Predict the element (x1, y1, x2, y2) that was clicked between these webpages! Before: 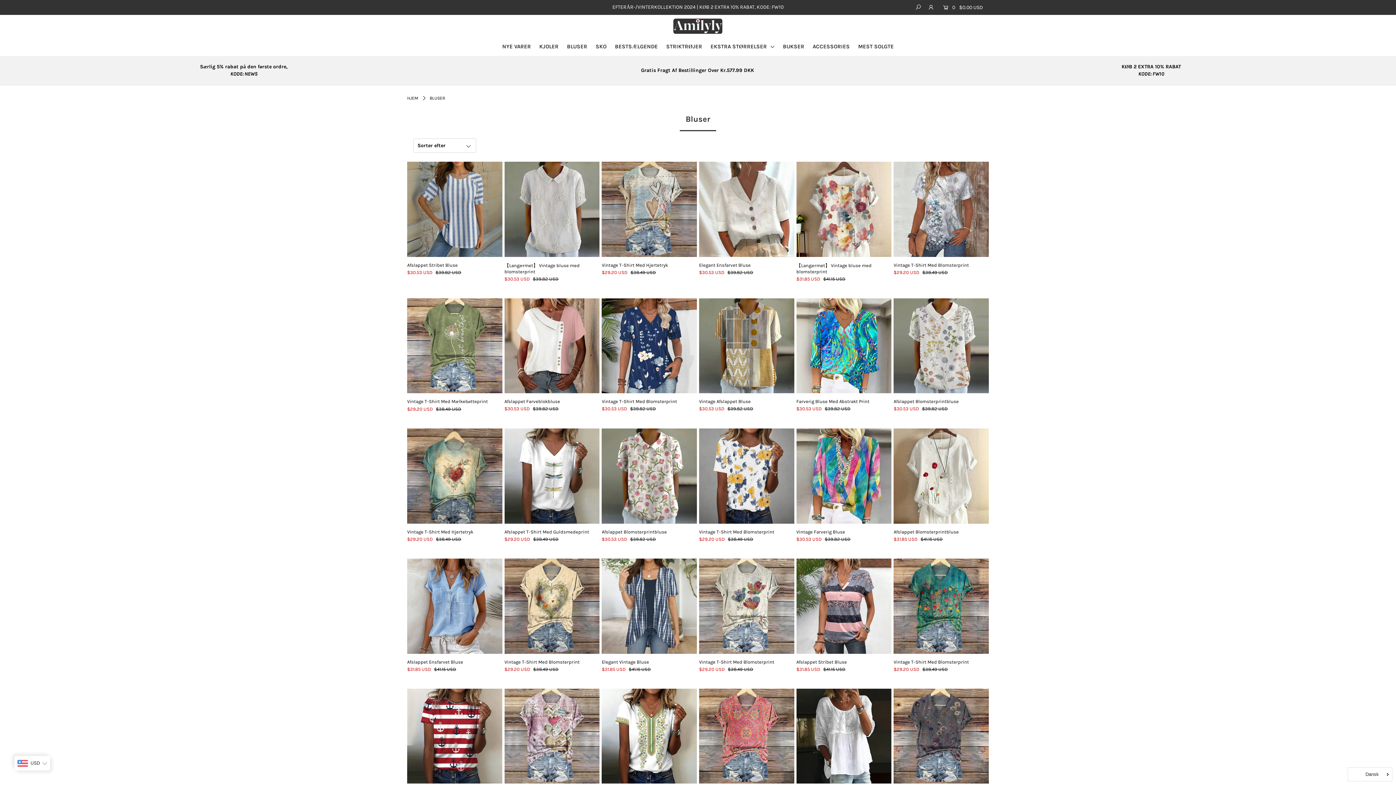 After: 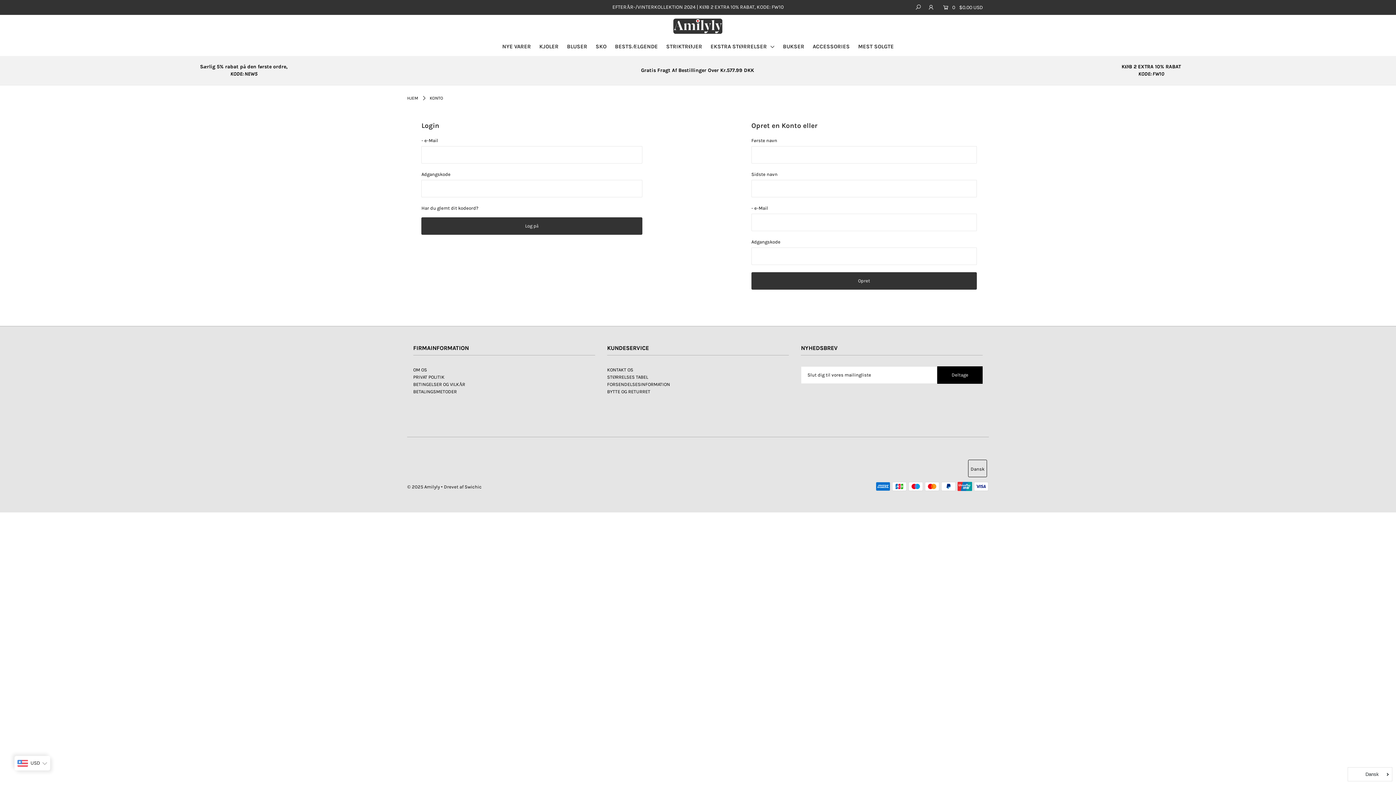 Action: bbox: (926, 0, 935, 14)